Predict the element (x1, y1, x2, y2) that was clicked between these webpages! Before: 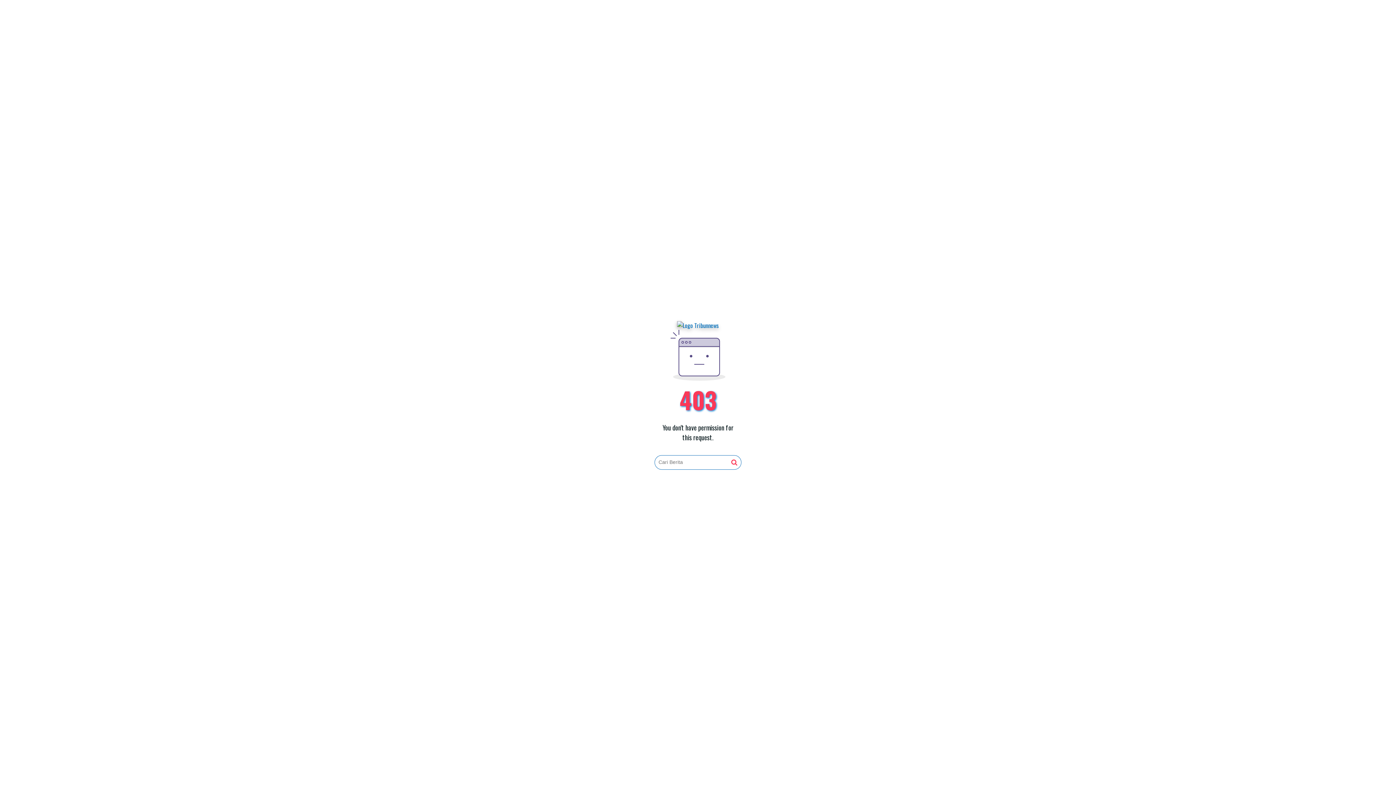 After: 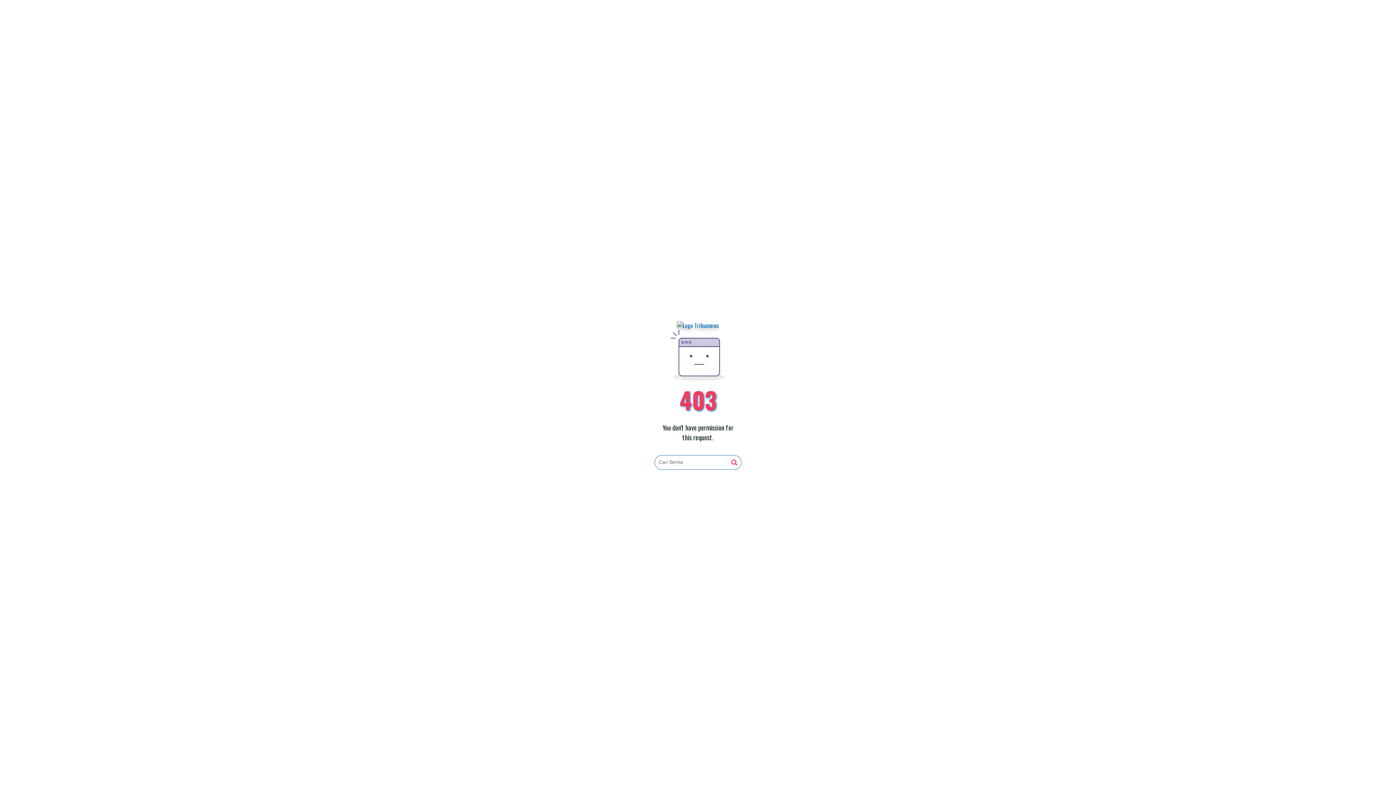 Action: bbox: (677, 321, 719, 330)